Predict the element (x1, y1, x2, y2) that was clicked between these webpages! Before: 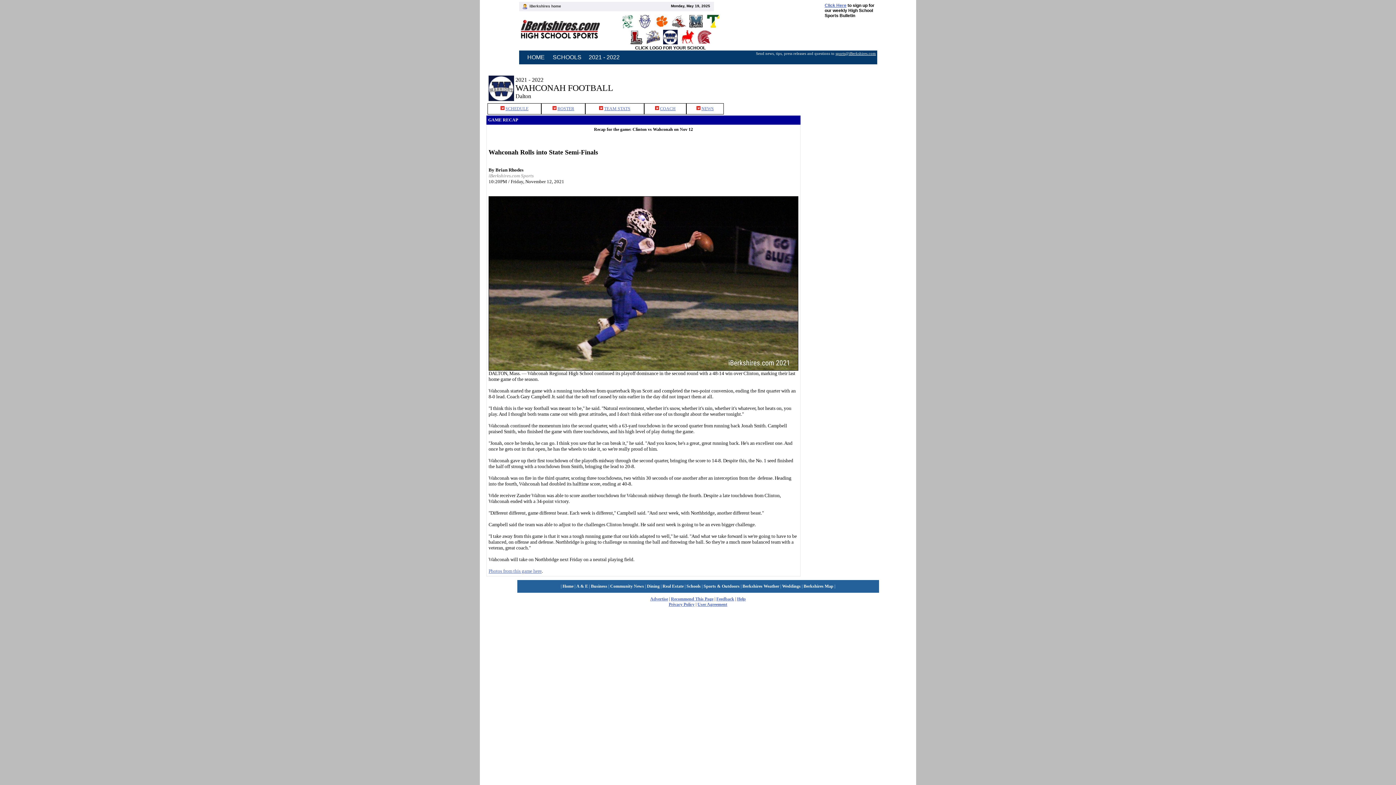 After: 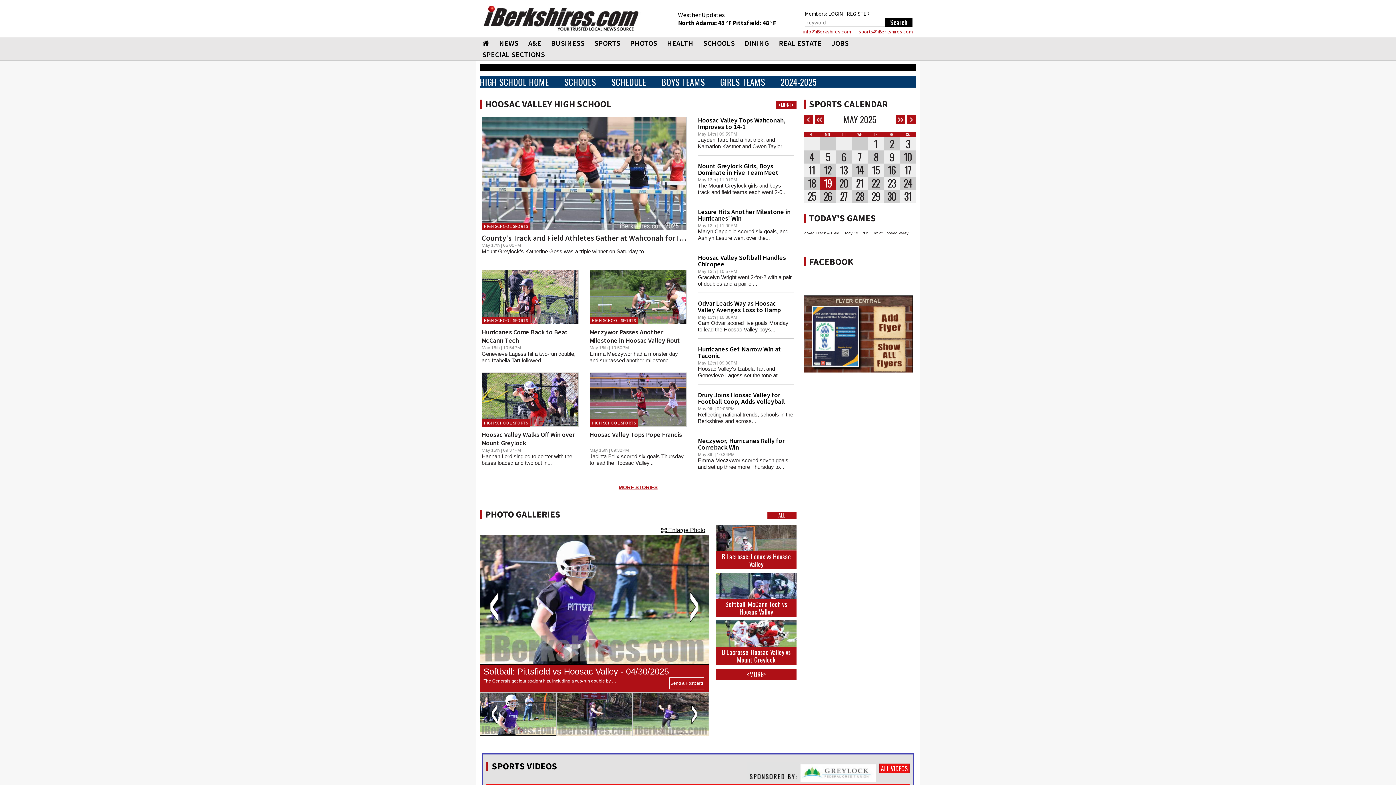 Action: bbox: (671, 24, 686, 29)